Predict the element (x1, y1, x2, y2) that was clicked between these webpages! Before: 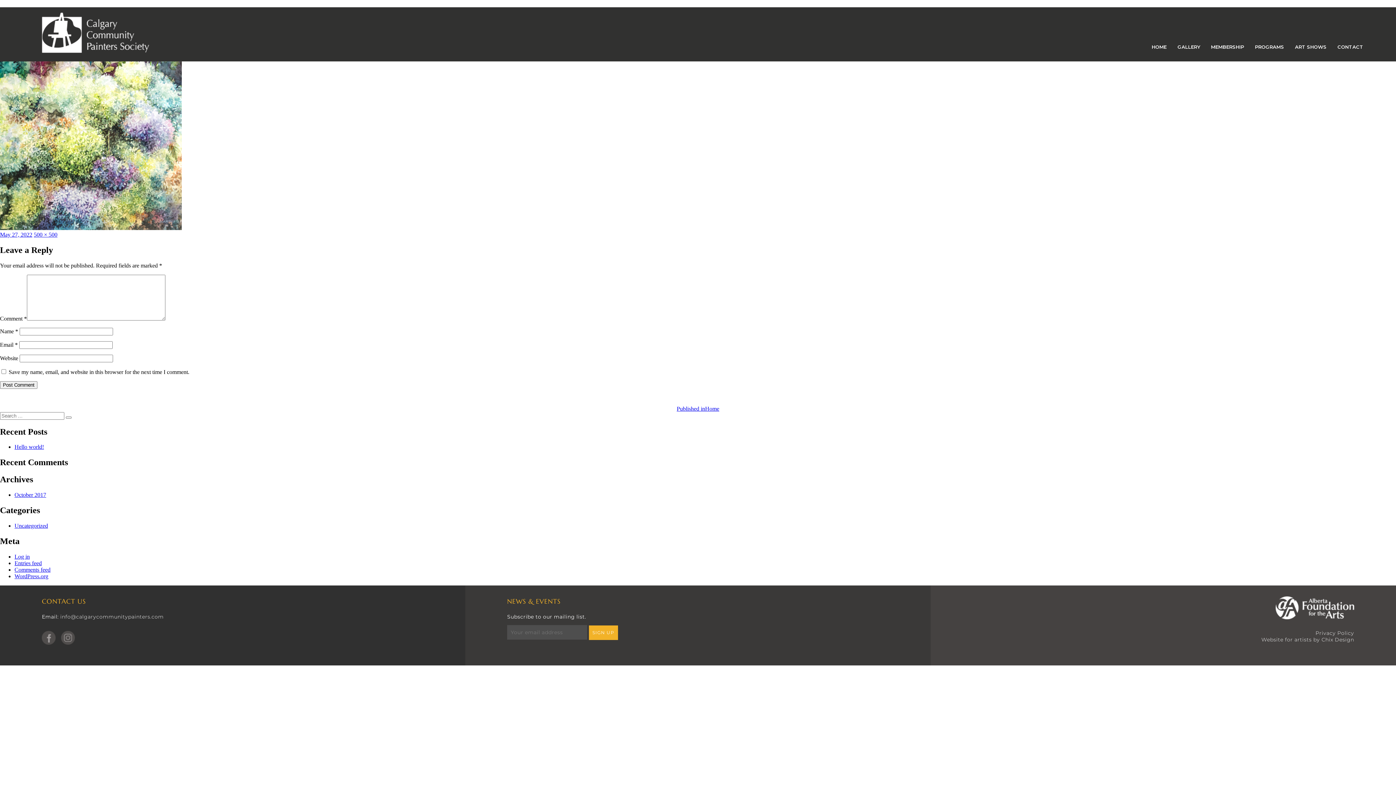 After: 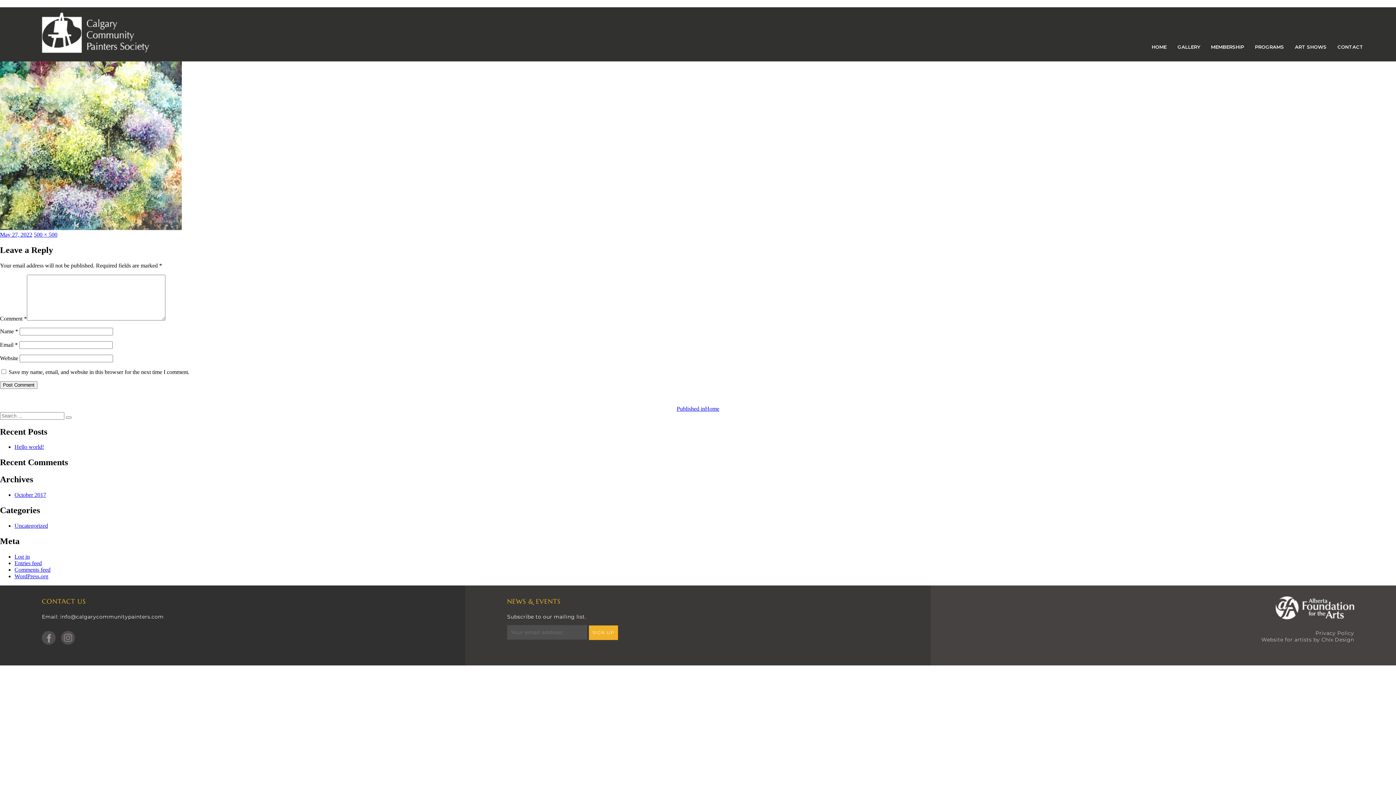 Action: bbox: (60, 613, 163, 620) label: info@calgarycommunitypainters.com